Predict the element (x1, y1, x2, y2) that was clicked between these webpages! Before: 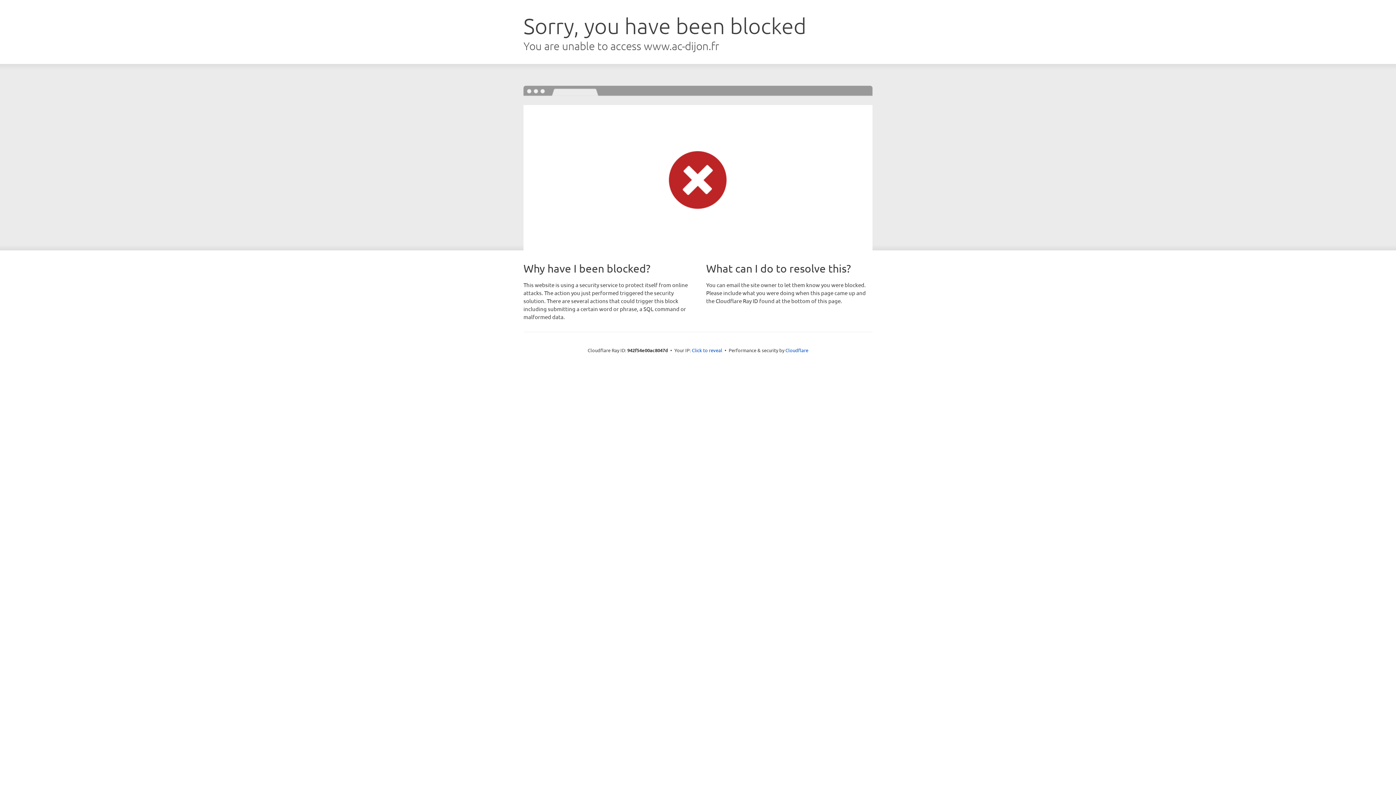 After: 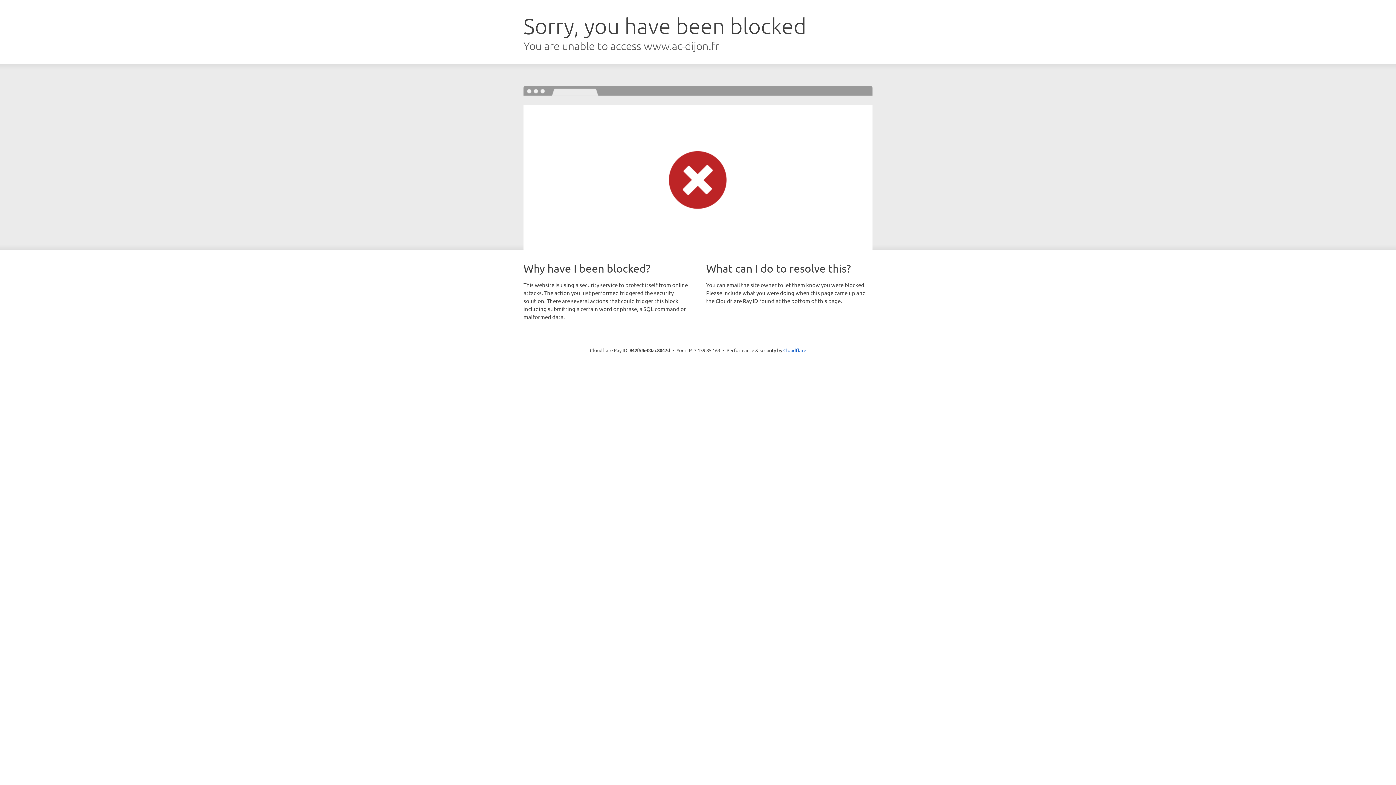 Action: label: Click to reveal bbox: (692, 346, 722, 353)